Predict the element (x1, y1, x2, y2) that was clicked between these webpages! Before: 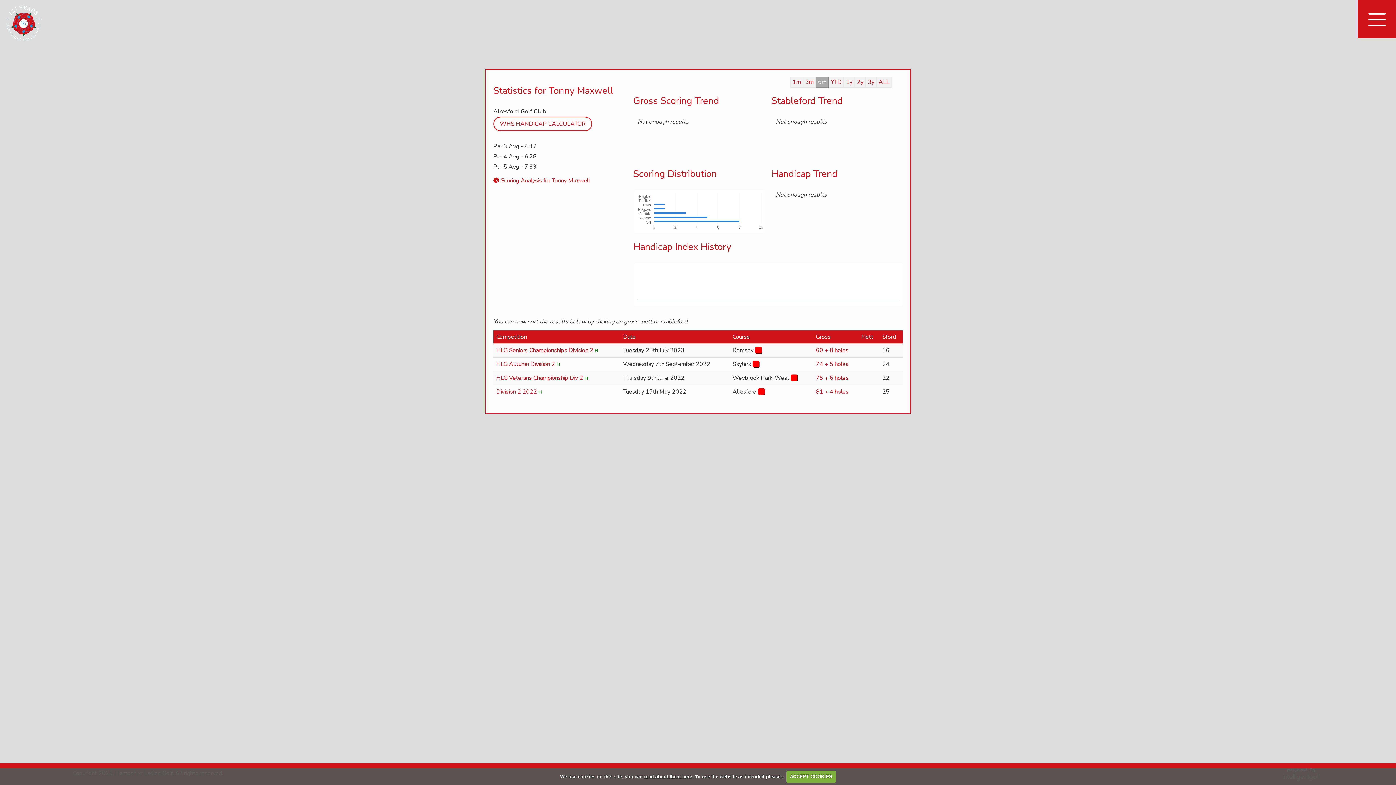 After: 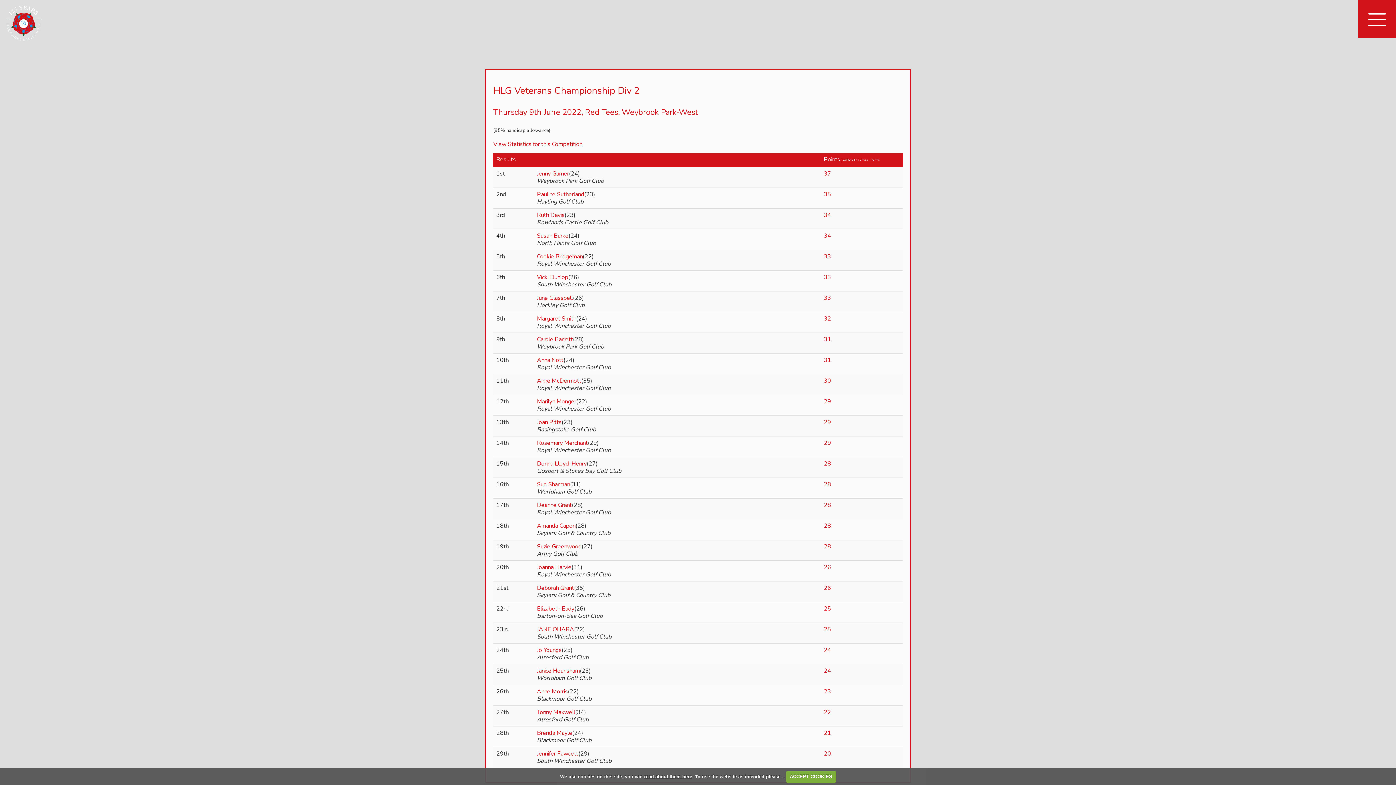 Action: bbox: (496, 374, 583, 382) label: HLG Veterans Championship Div 2